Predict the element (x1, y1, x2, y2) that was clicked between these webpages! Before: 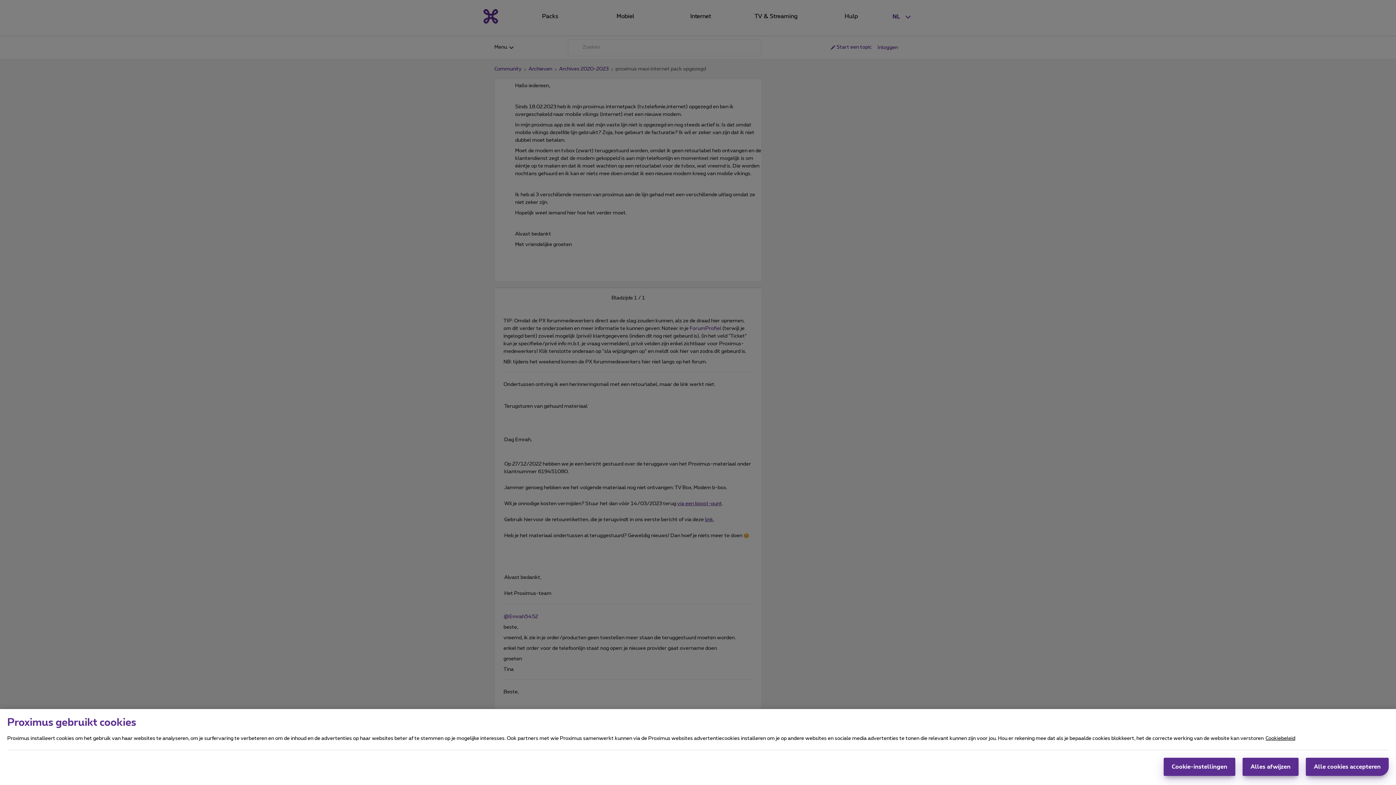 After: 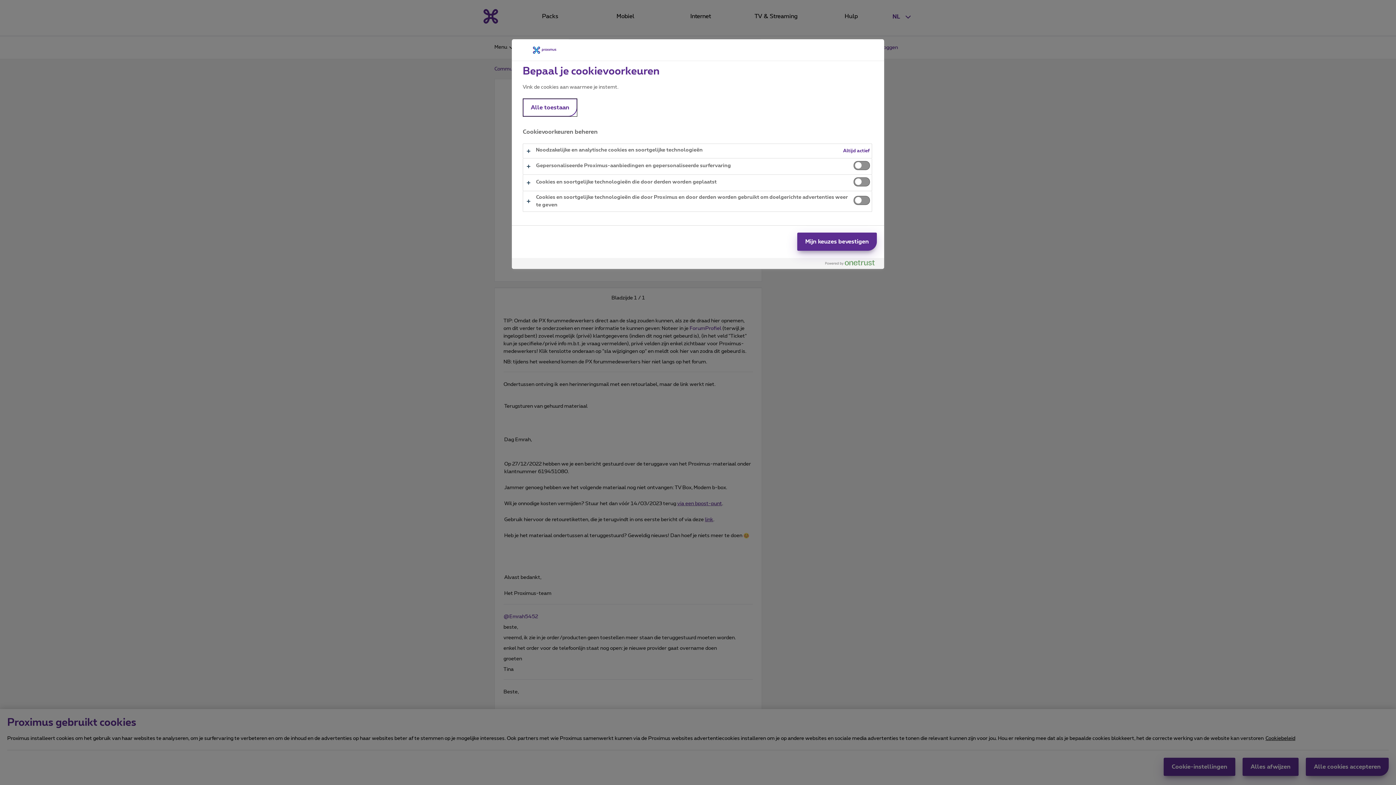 Action: label: Cookie-instellingen bbox: (1164, 758, 1235, 776)